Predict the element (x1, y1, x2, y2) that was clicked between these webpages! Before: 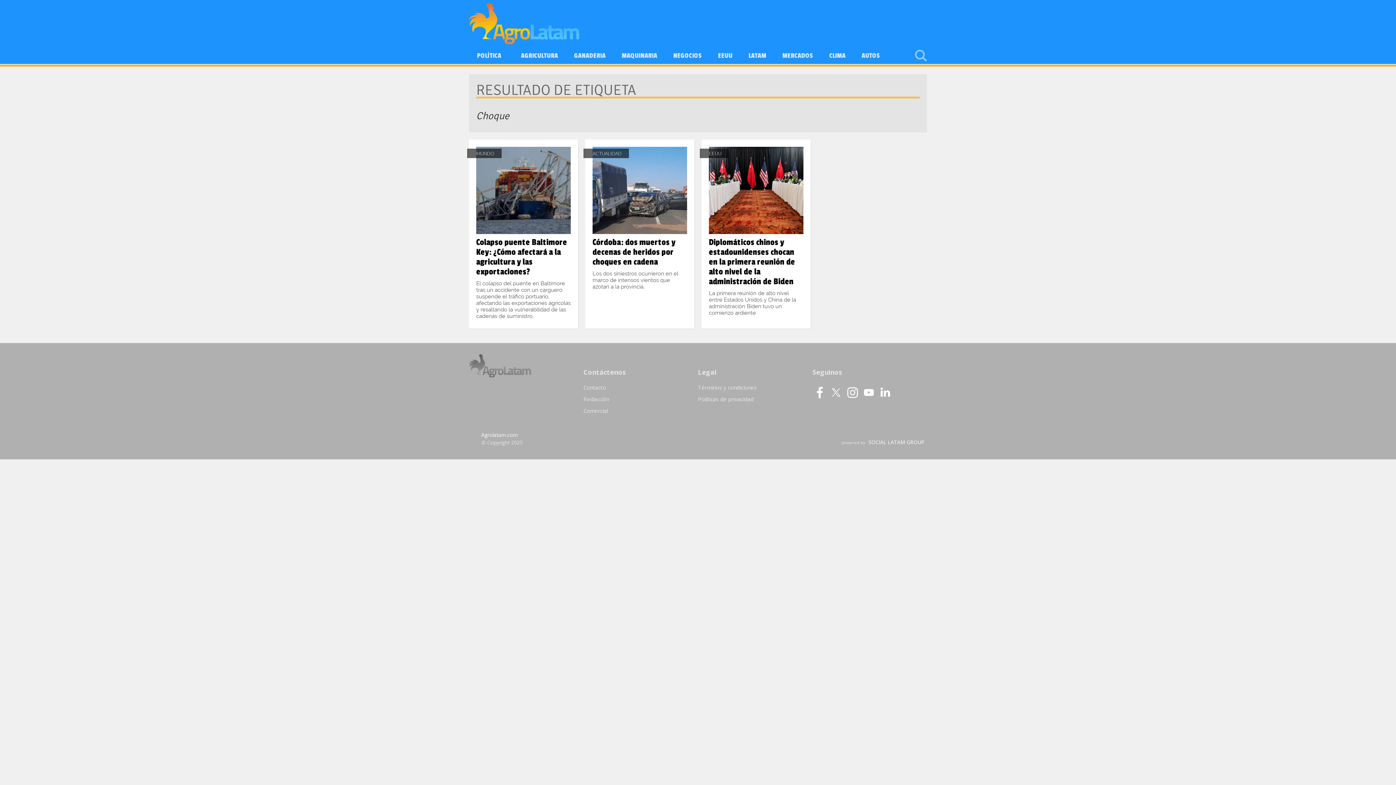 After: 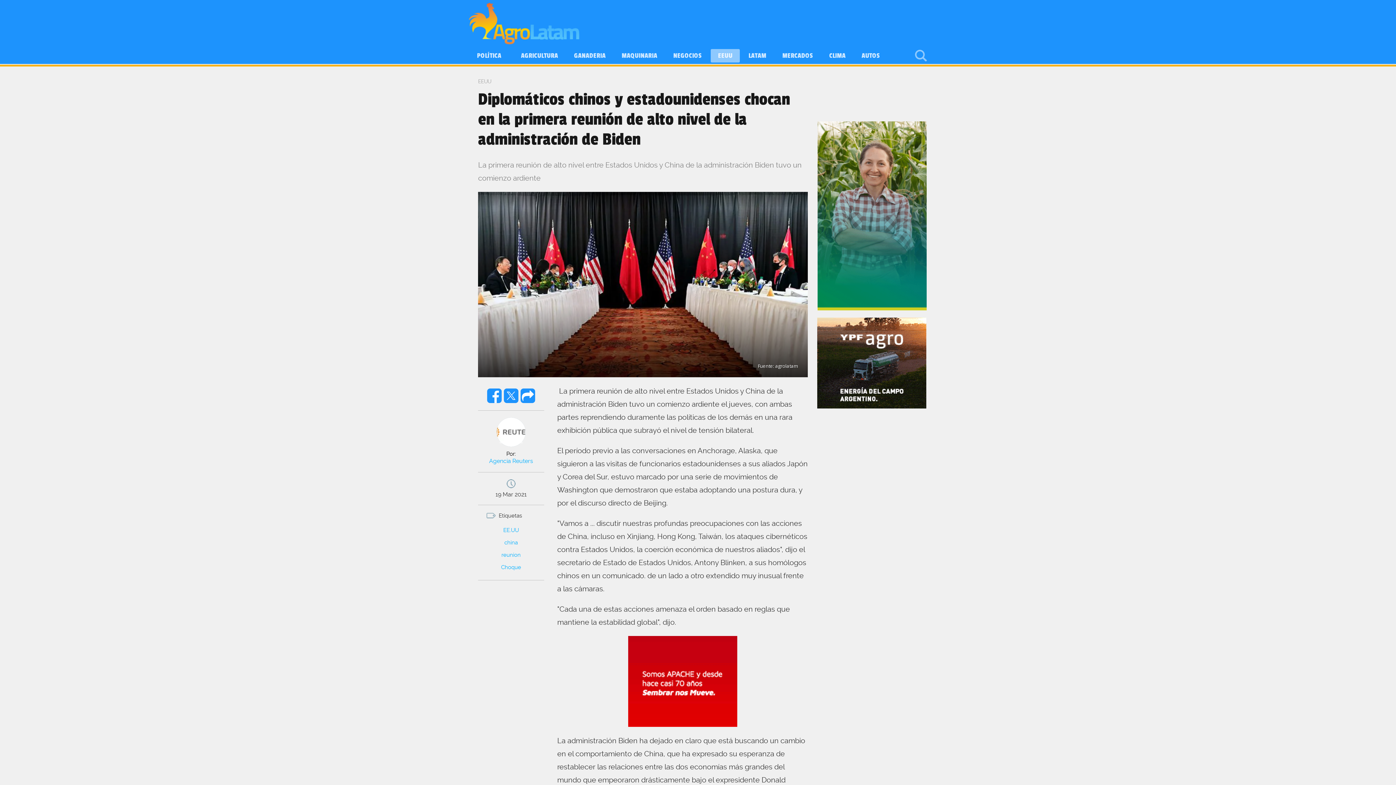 Action: label: Diplomáticos chinos y estadounidenses chocan en la primera reunión de alto nivel de la administración de Biden bbox: (709, 237, 795, 286)